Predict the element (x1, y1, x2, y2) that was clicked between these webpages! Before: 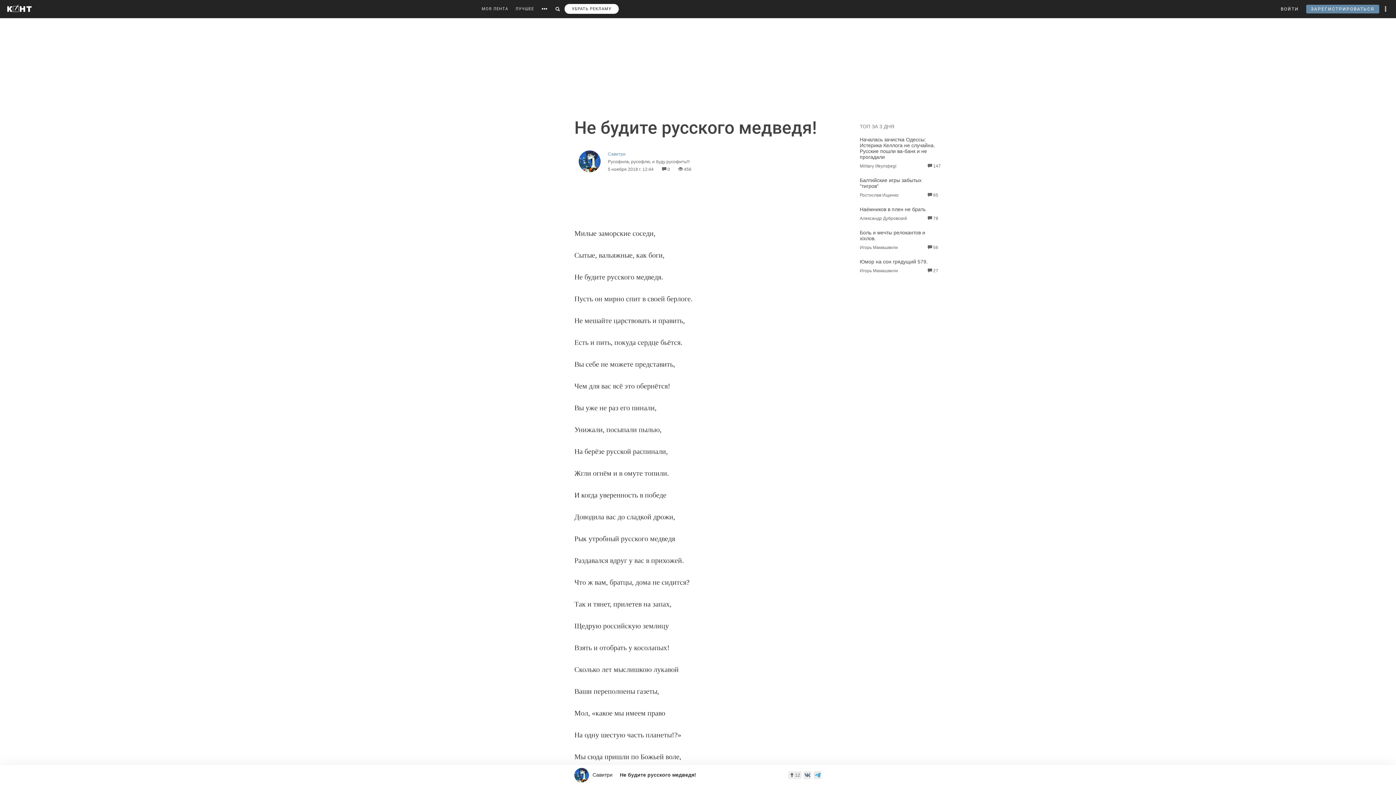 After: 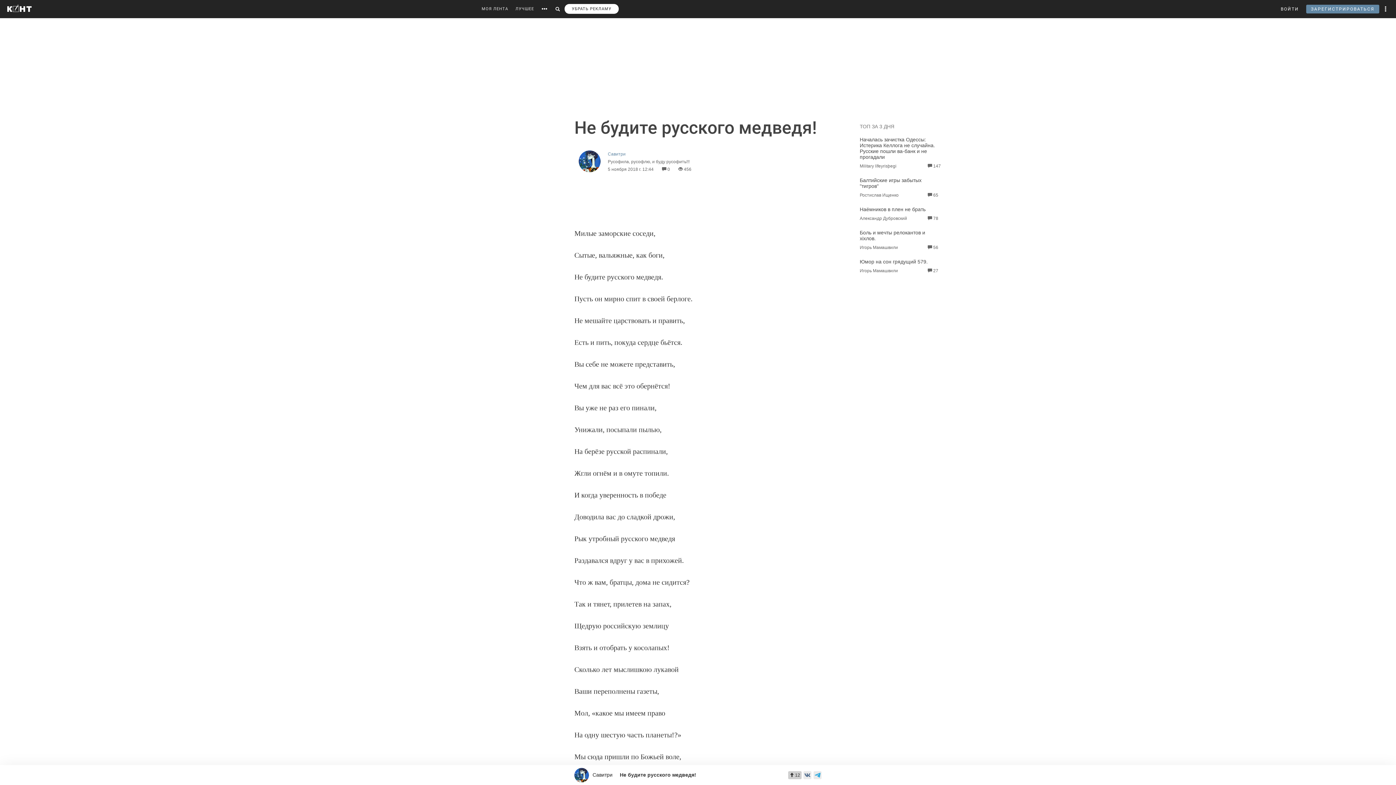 Action: label:  12 bbox: (788, 771, 801, 779)